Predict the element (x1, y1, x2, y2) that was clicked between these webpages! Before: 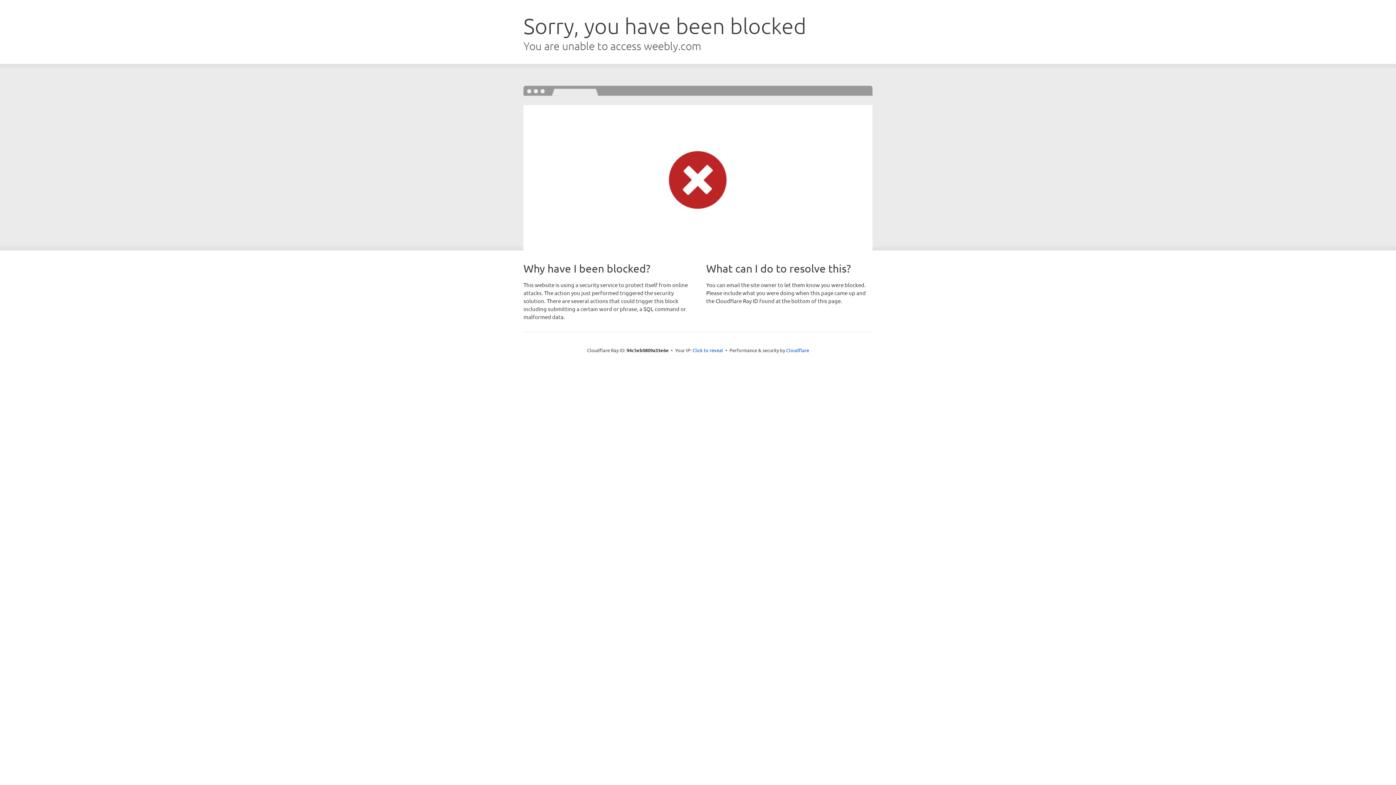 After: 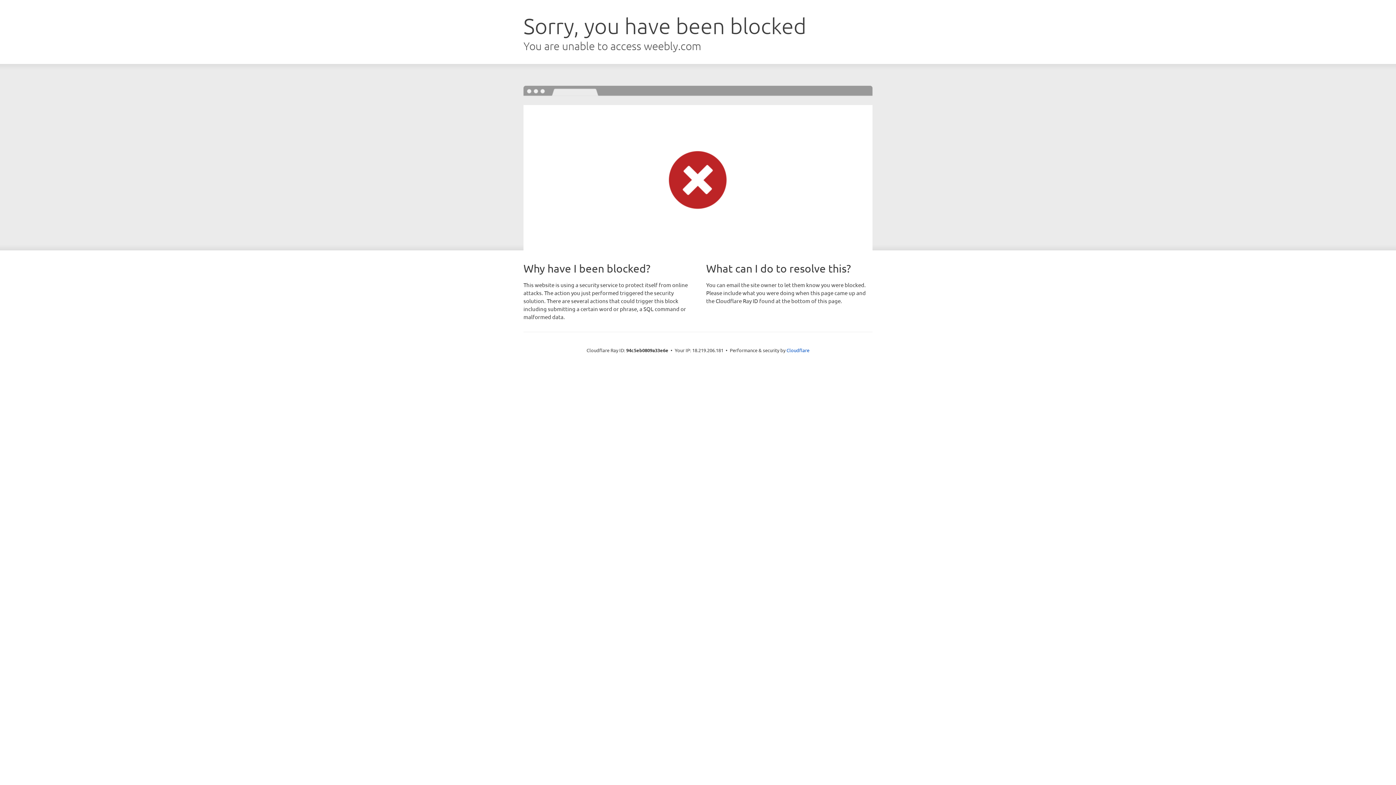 Action: label: Click to reveal bbox: (692, 346, 723, 353)